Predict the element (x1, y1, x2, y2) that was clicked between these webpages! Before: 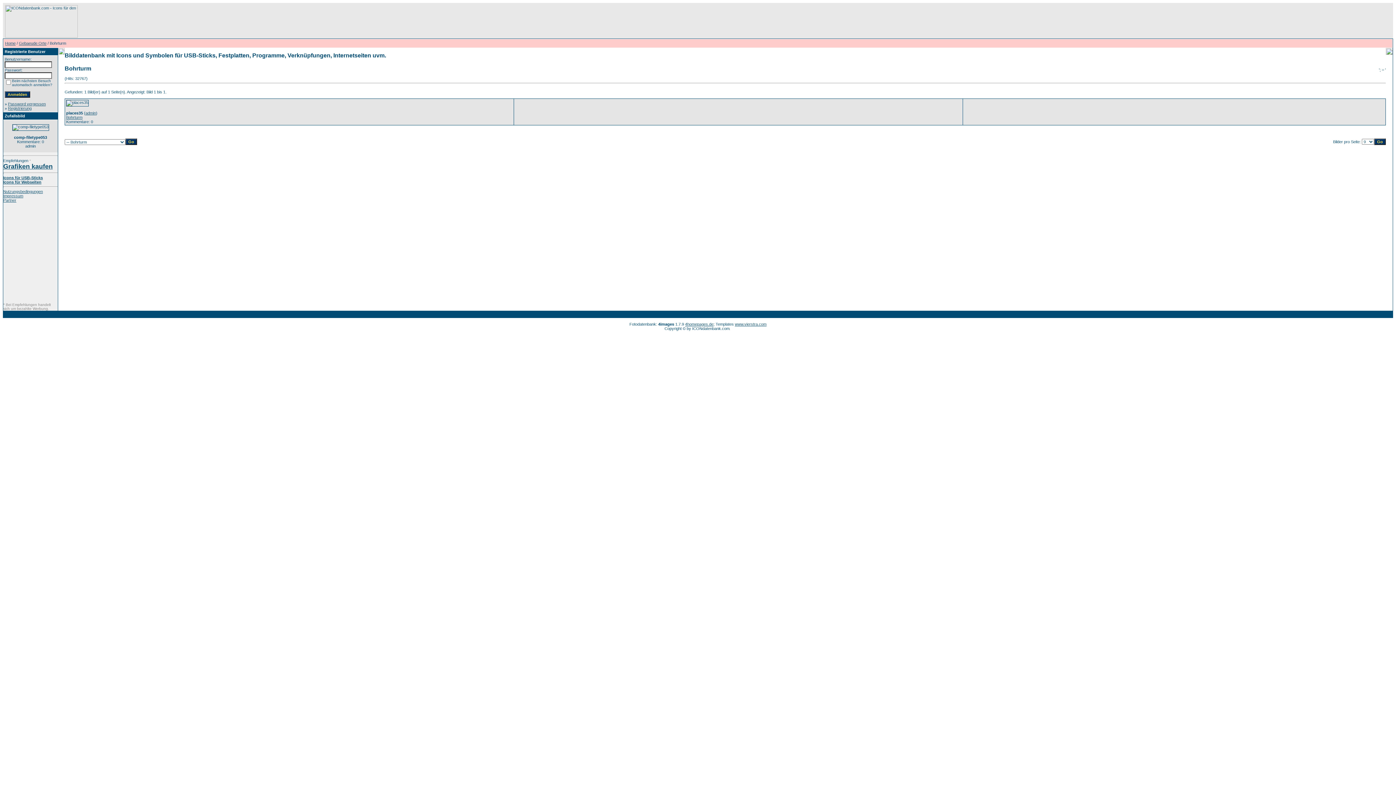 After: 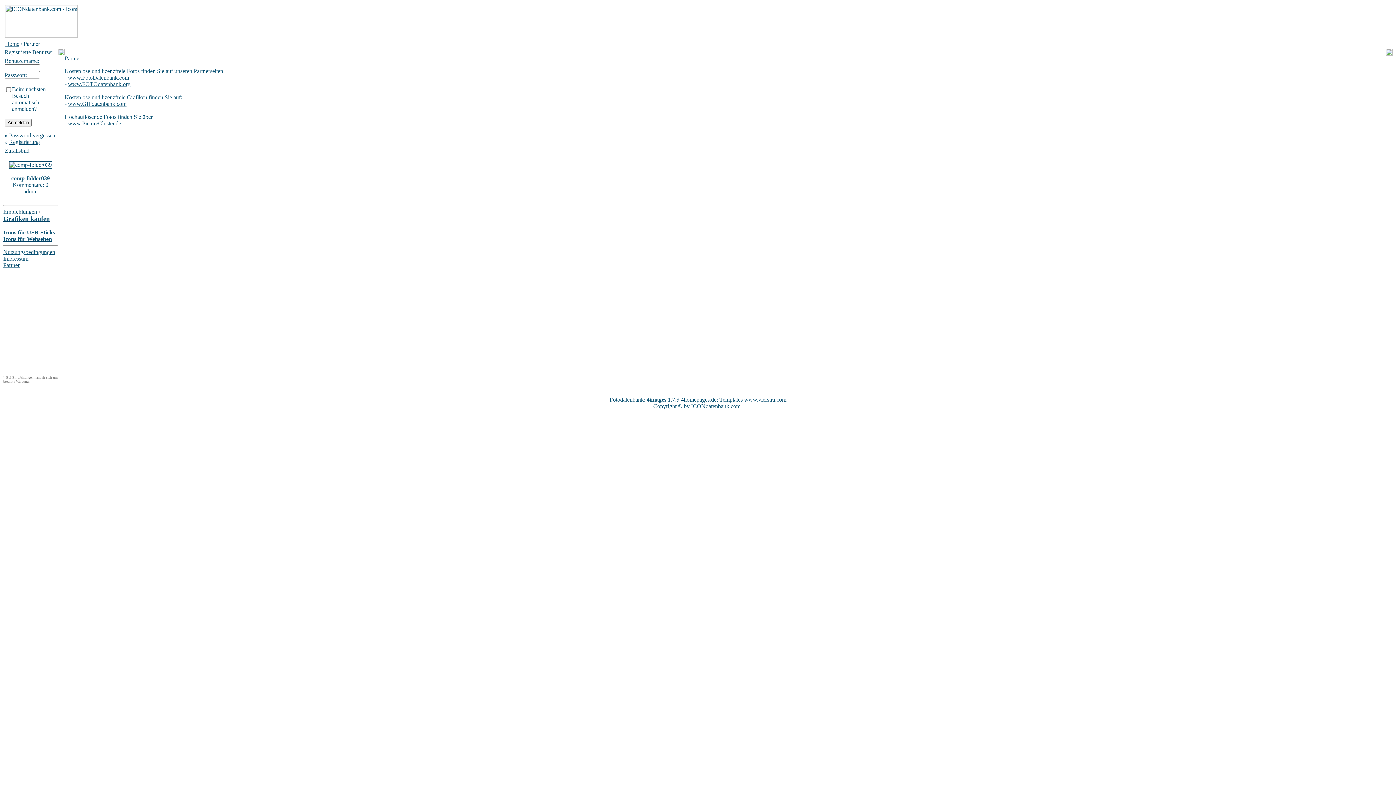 Action: bbox: (3, 198, 16, 202) label: Partner